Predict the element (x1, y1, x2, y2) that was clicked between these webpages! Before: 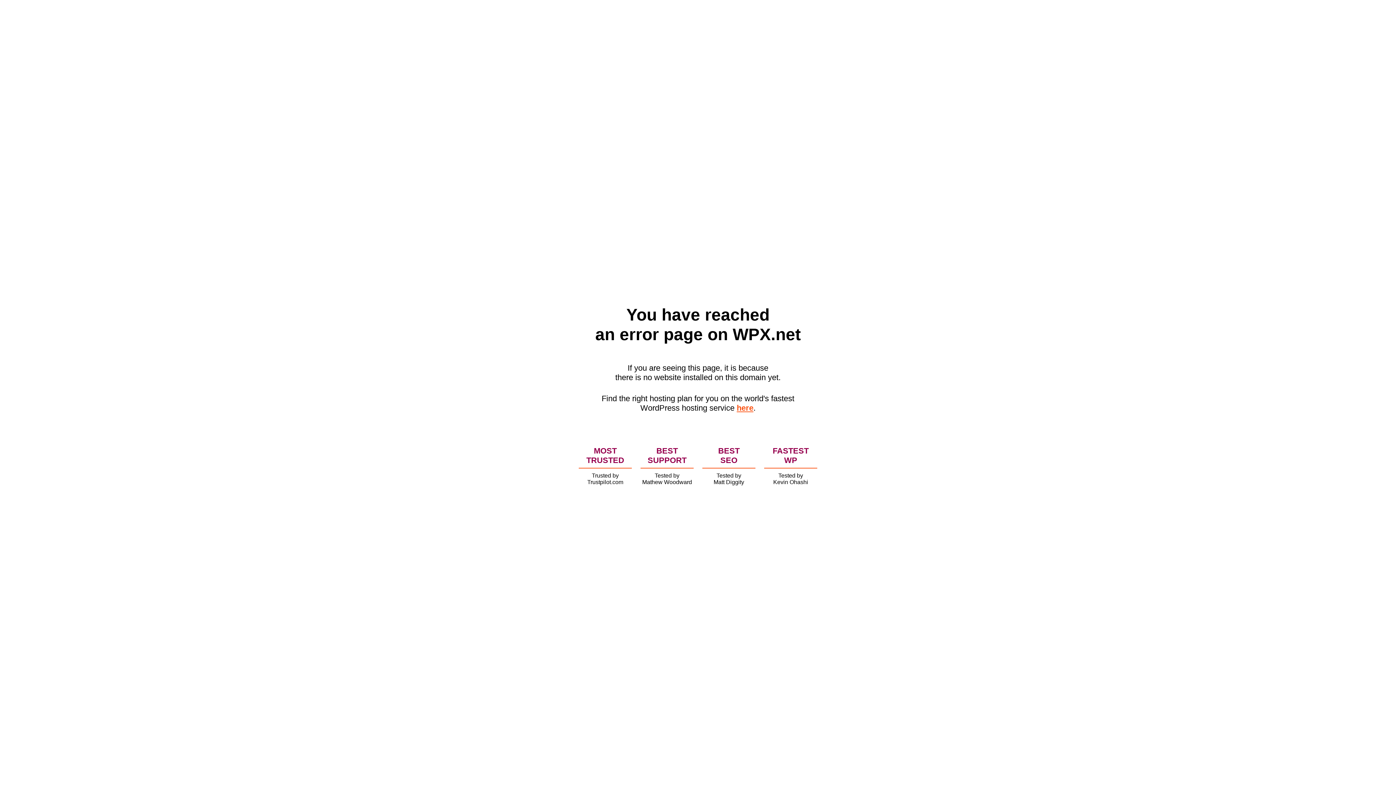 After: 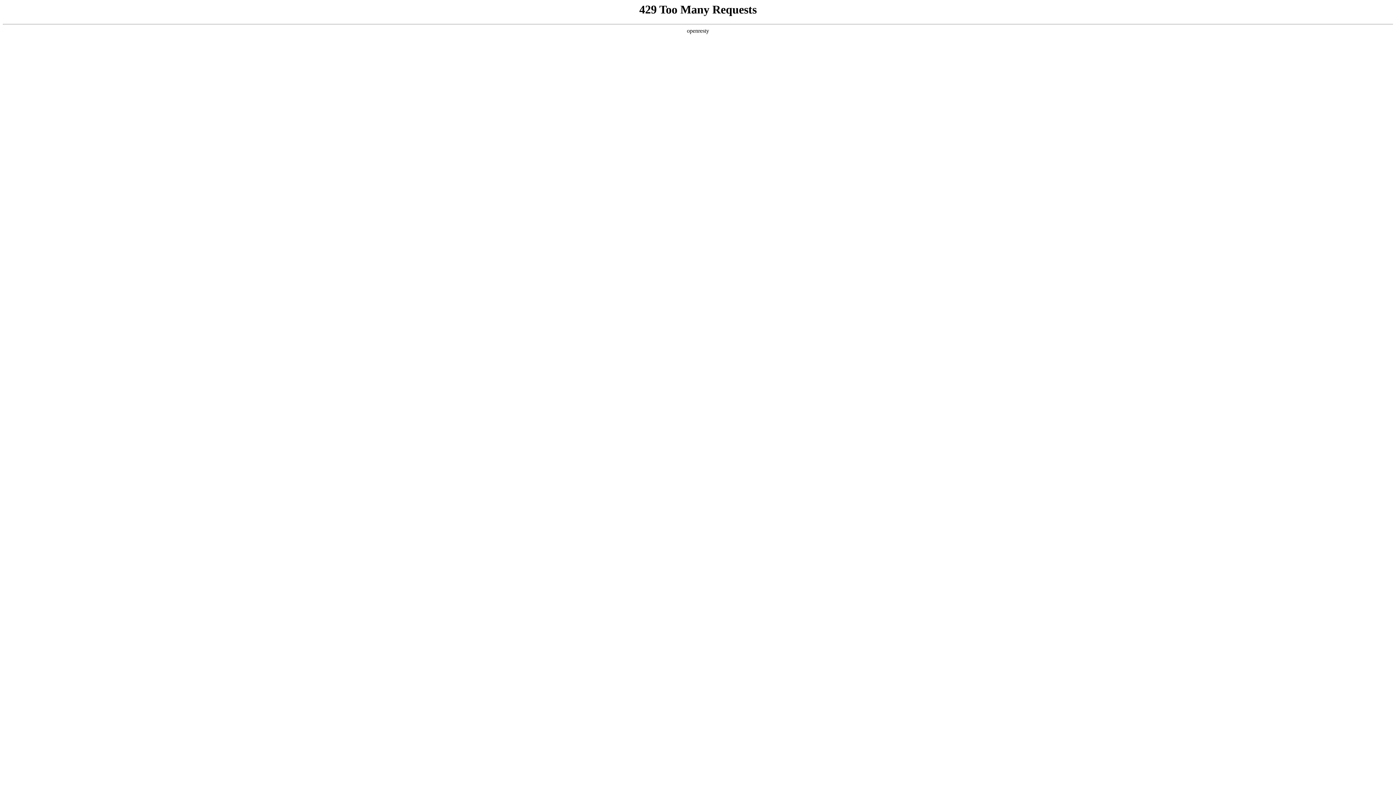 Action: bbox: (736, 403, 753, 412) label: here